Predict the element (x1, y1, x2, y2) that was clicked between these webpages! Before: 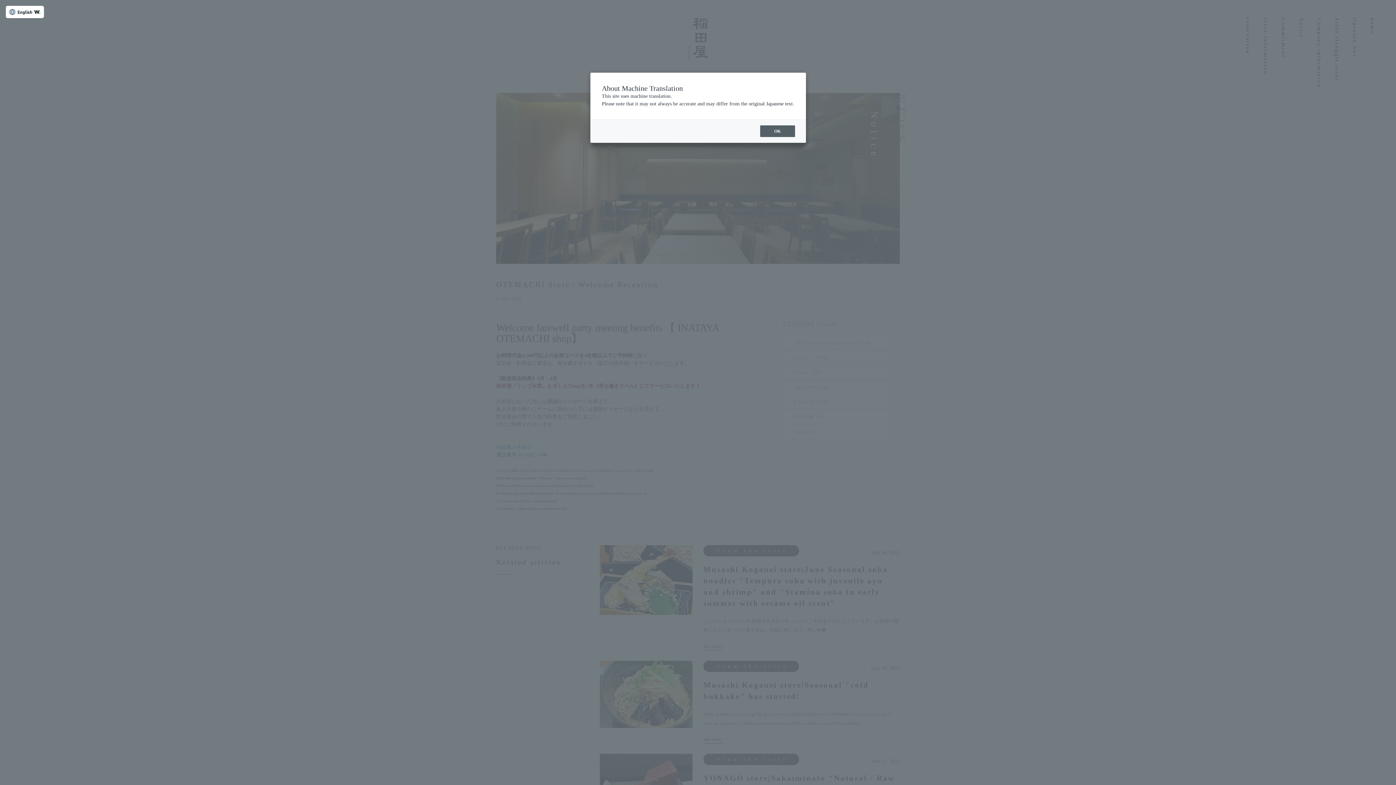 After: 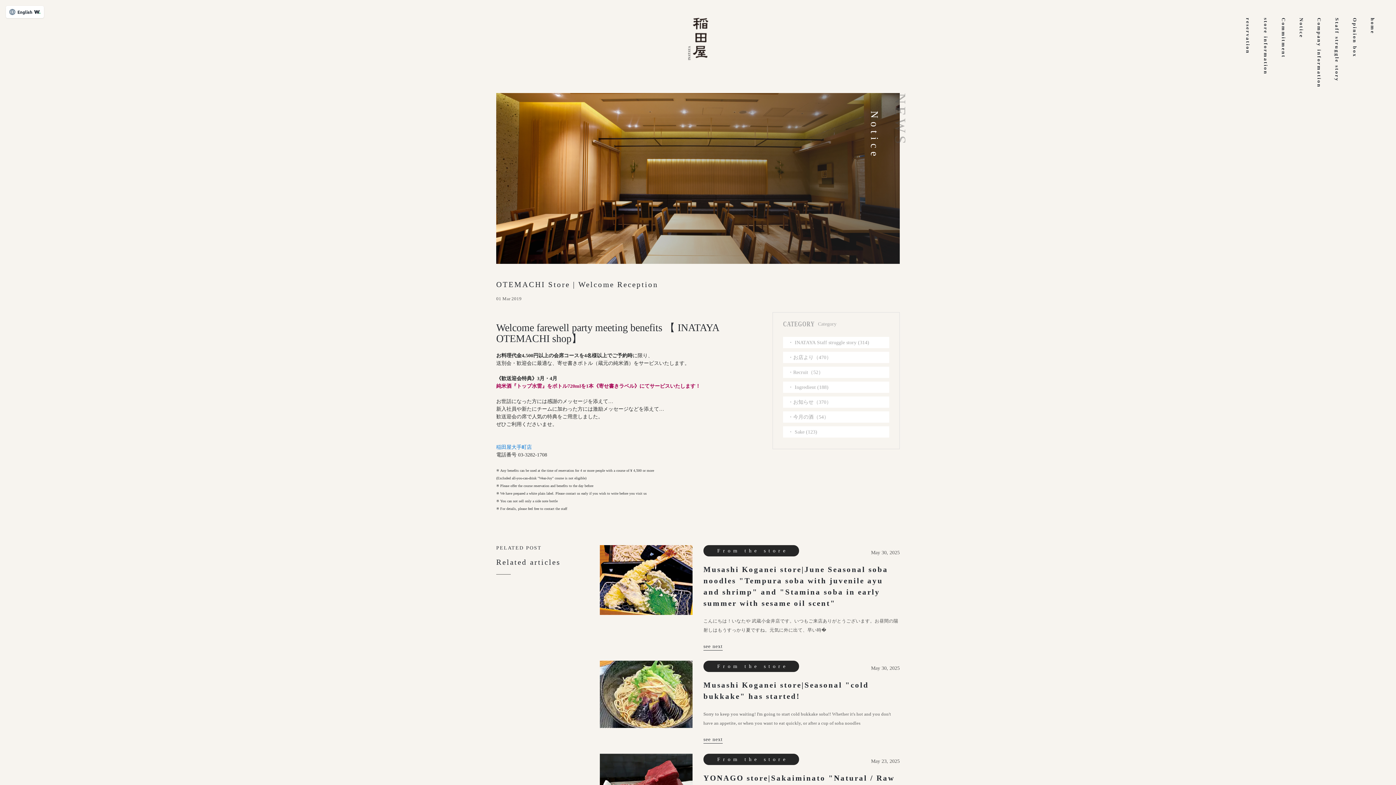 Action: label: OK bbox: (760, 125, 795, 137)